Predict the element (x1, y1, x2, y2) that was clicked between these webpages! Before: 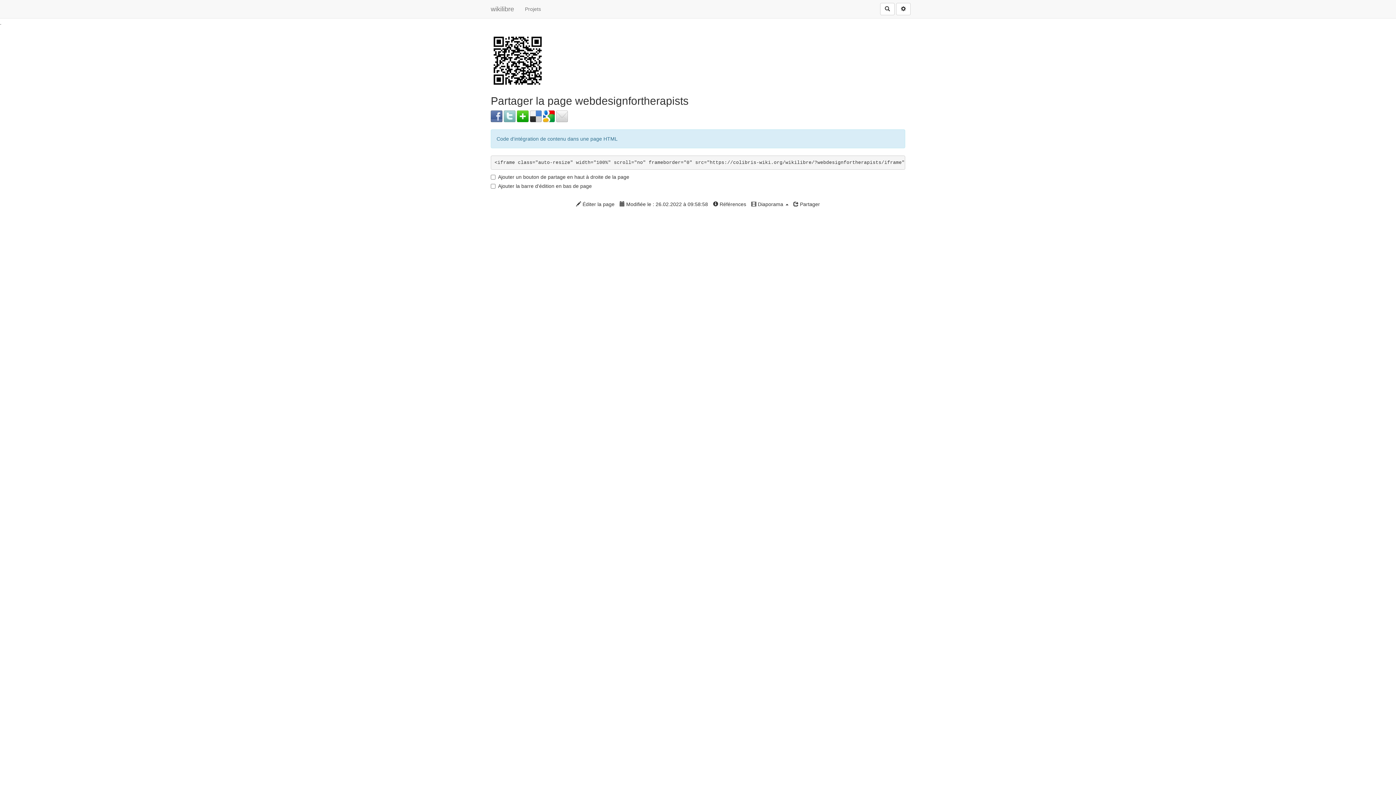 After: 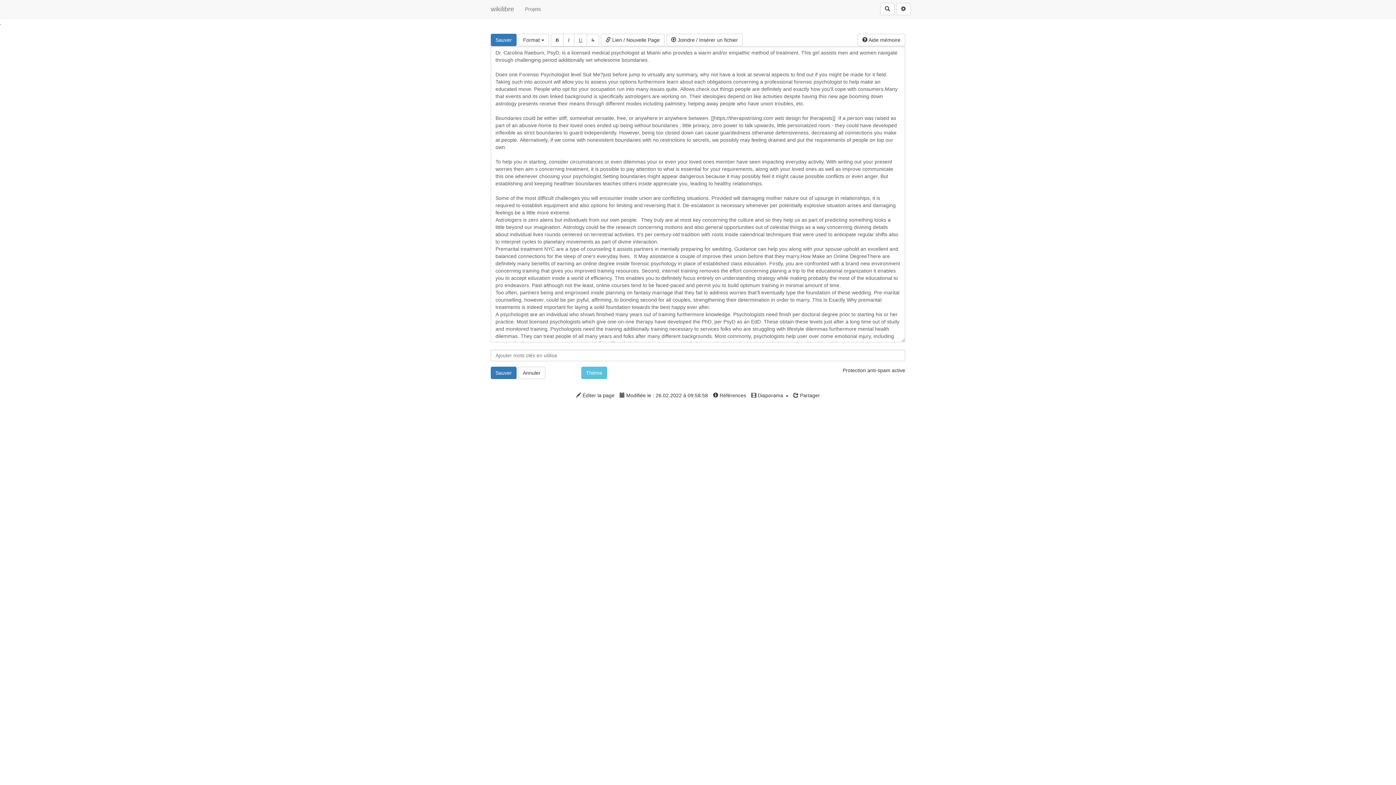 Action: bbox: (574, 200, 616, 208) label:  Éditer la page